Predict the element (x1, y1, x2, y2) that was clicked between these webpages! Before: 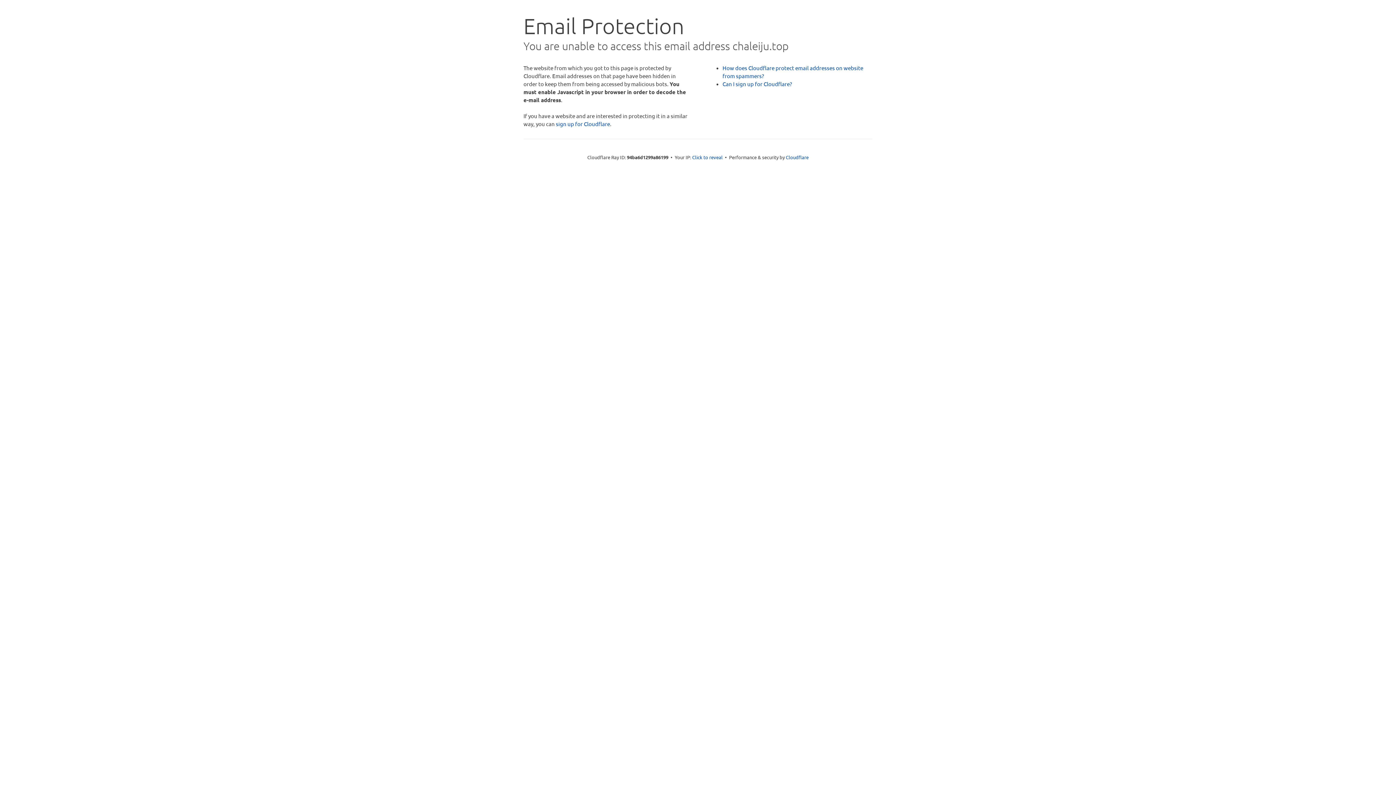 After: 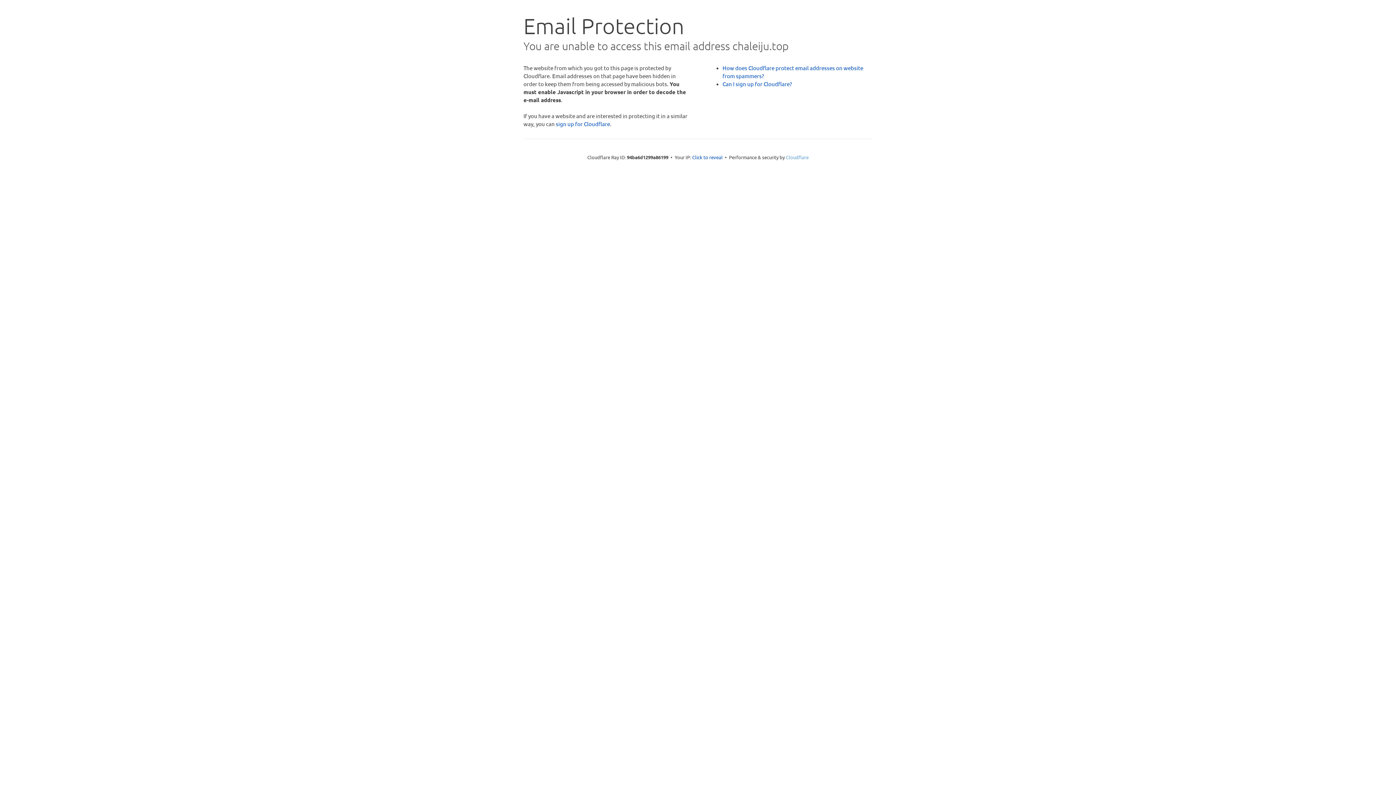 Action: label: Cloudflare bbox: (786, 154, 808, 160)